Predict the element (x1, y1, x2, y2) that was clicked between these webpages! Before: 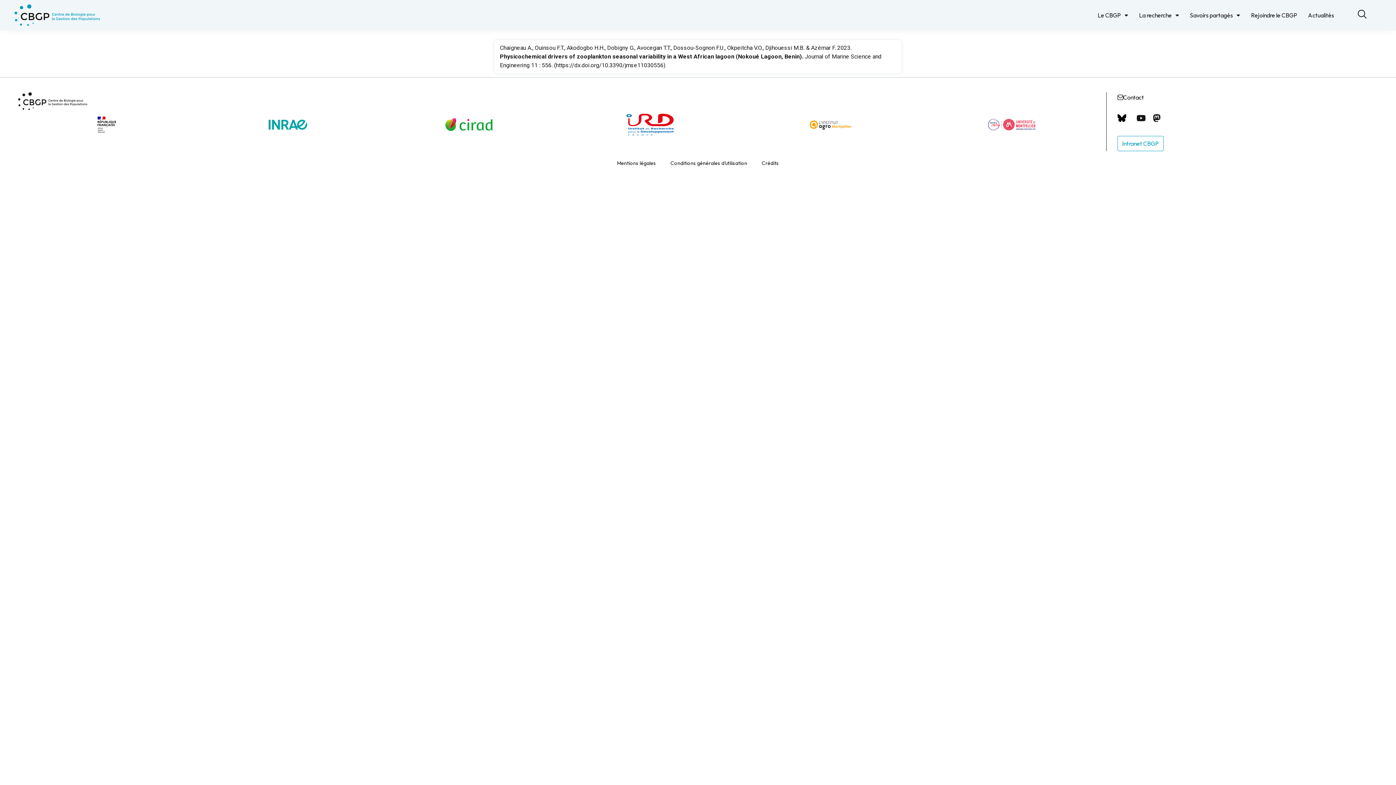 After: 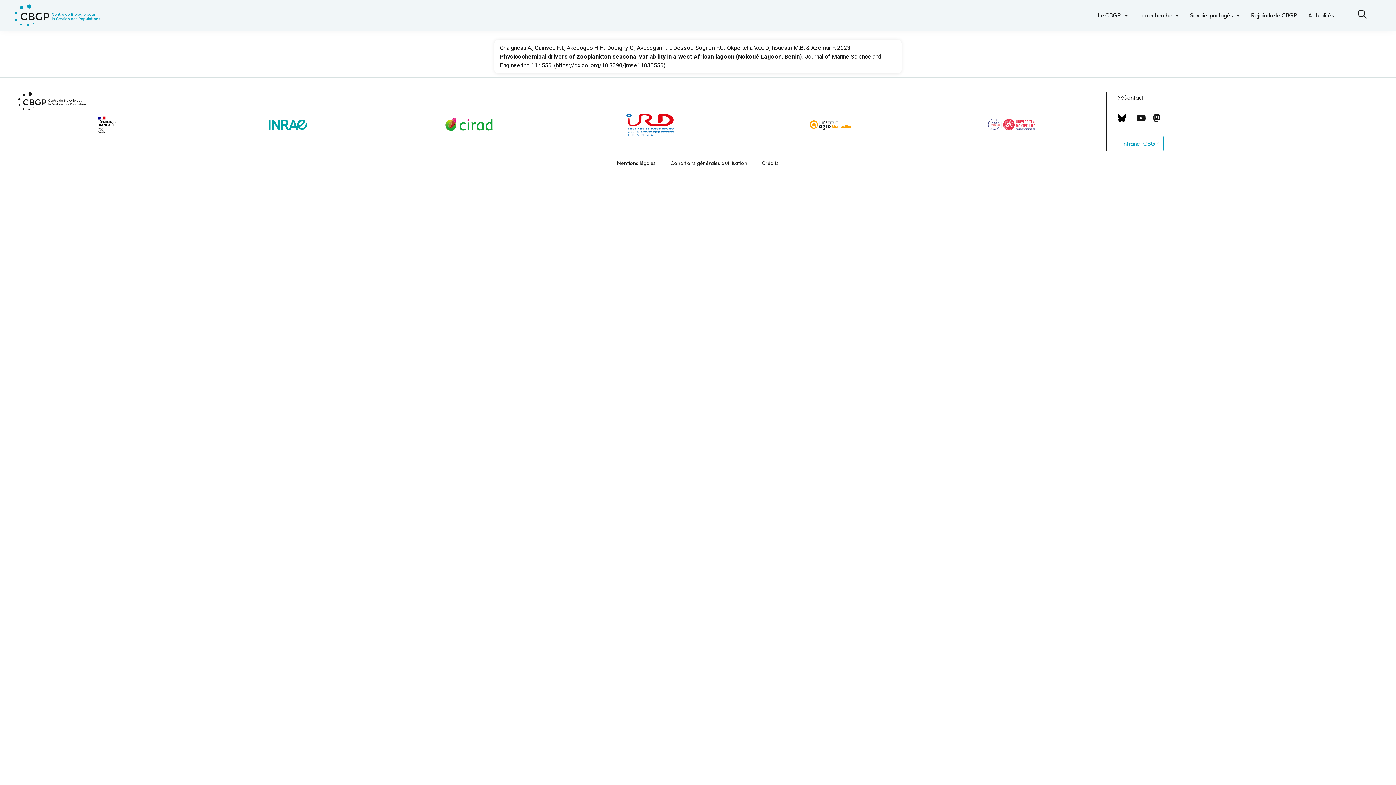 Action: bbox: (83, 113, 130, 140)